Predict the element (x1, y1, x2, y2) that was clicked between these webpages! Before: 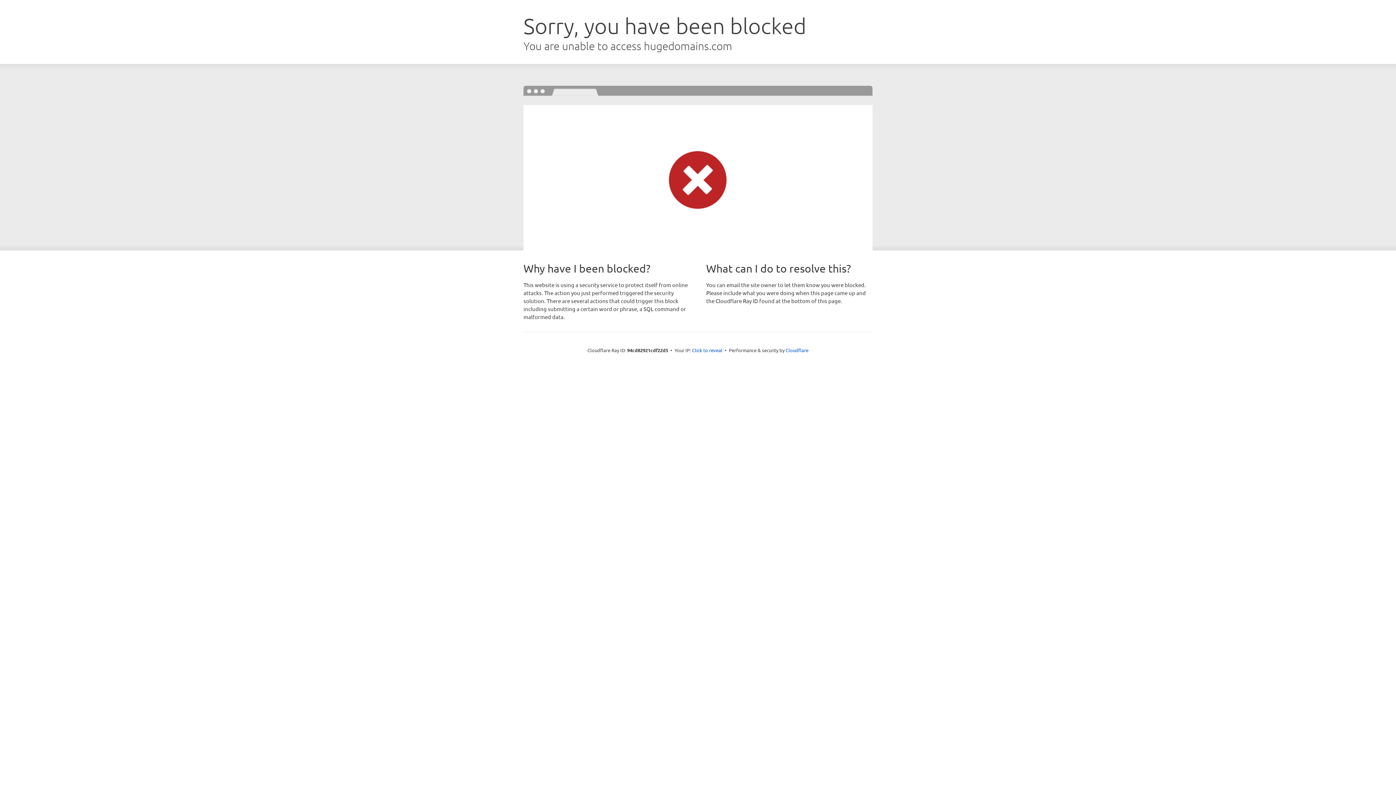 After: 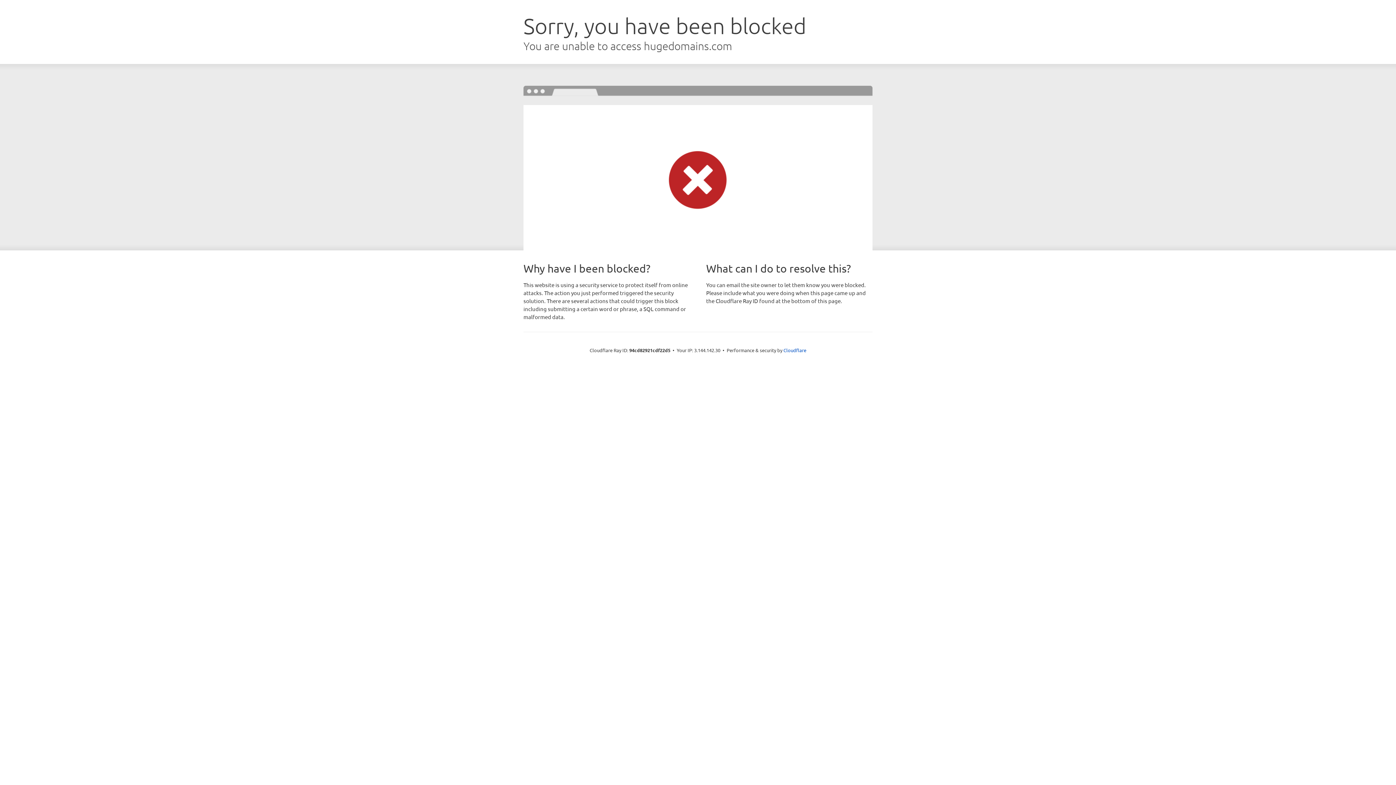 Action: bbox: (692, 346, 722, 353) label: Click to reveal